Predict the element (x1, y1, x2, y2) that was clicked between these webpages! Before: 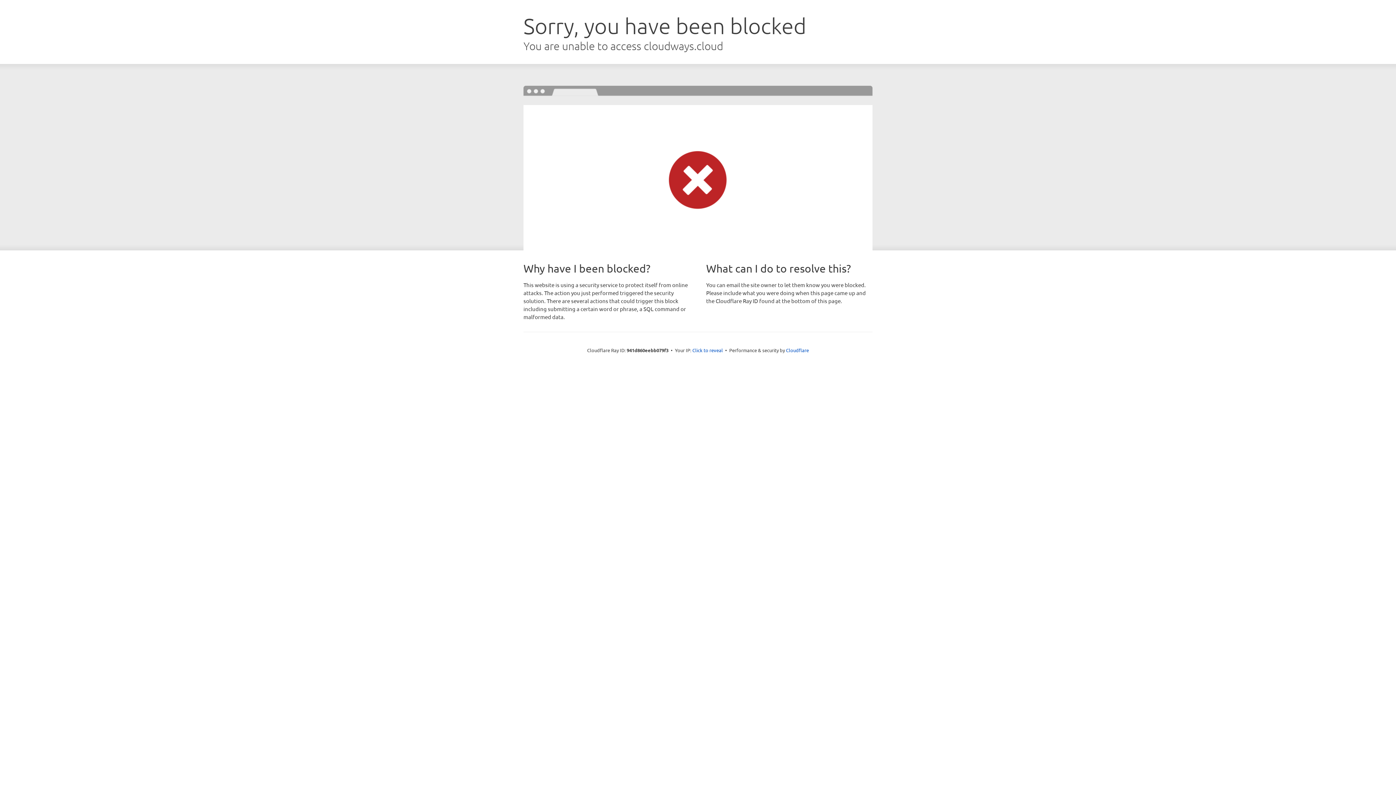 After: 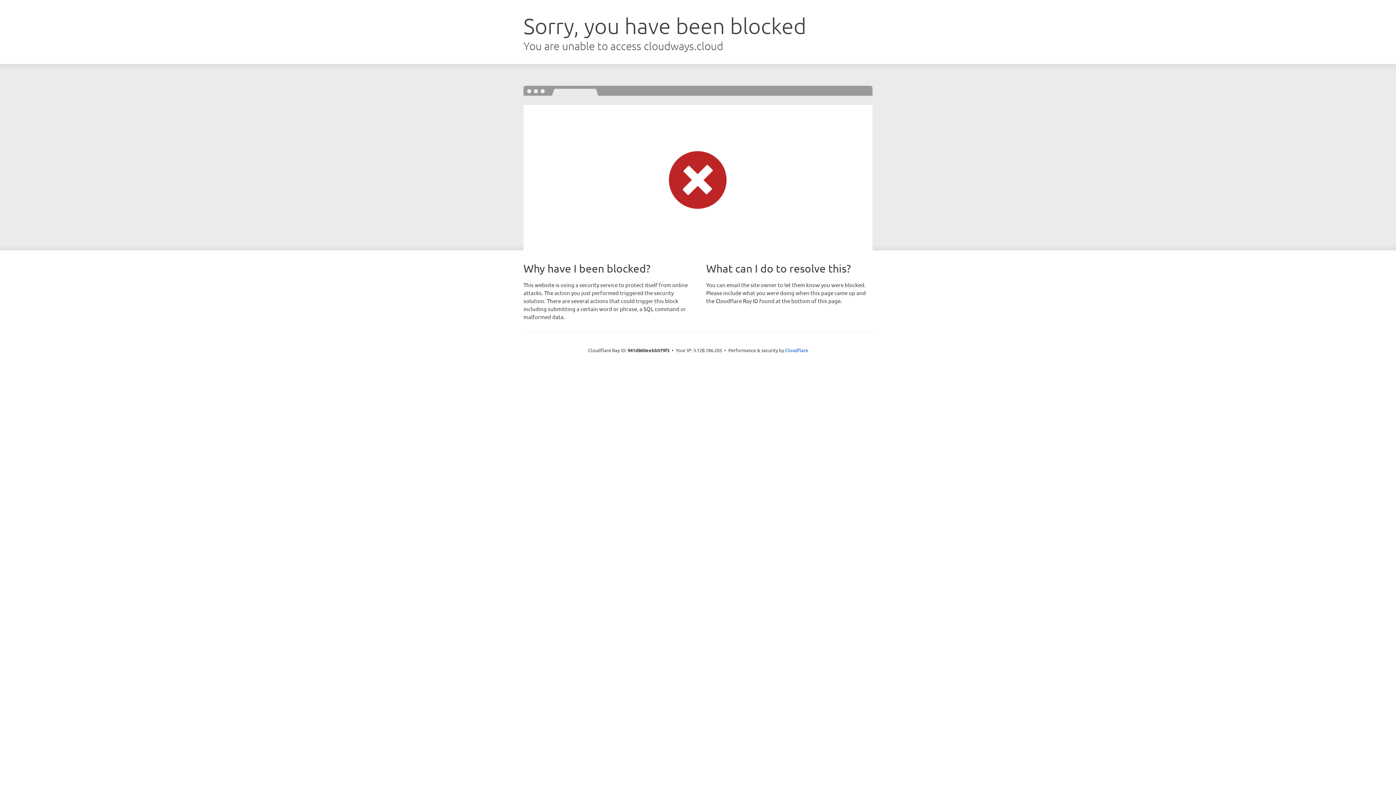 Action: label: Click to reveal bbox: (692, 346, 723, 353)